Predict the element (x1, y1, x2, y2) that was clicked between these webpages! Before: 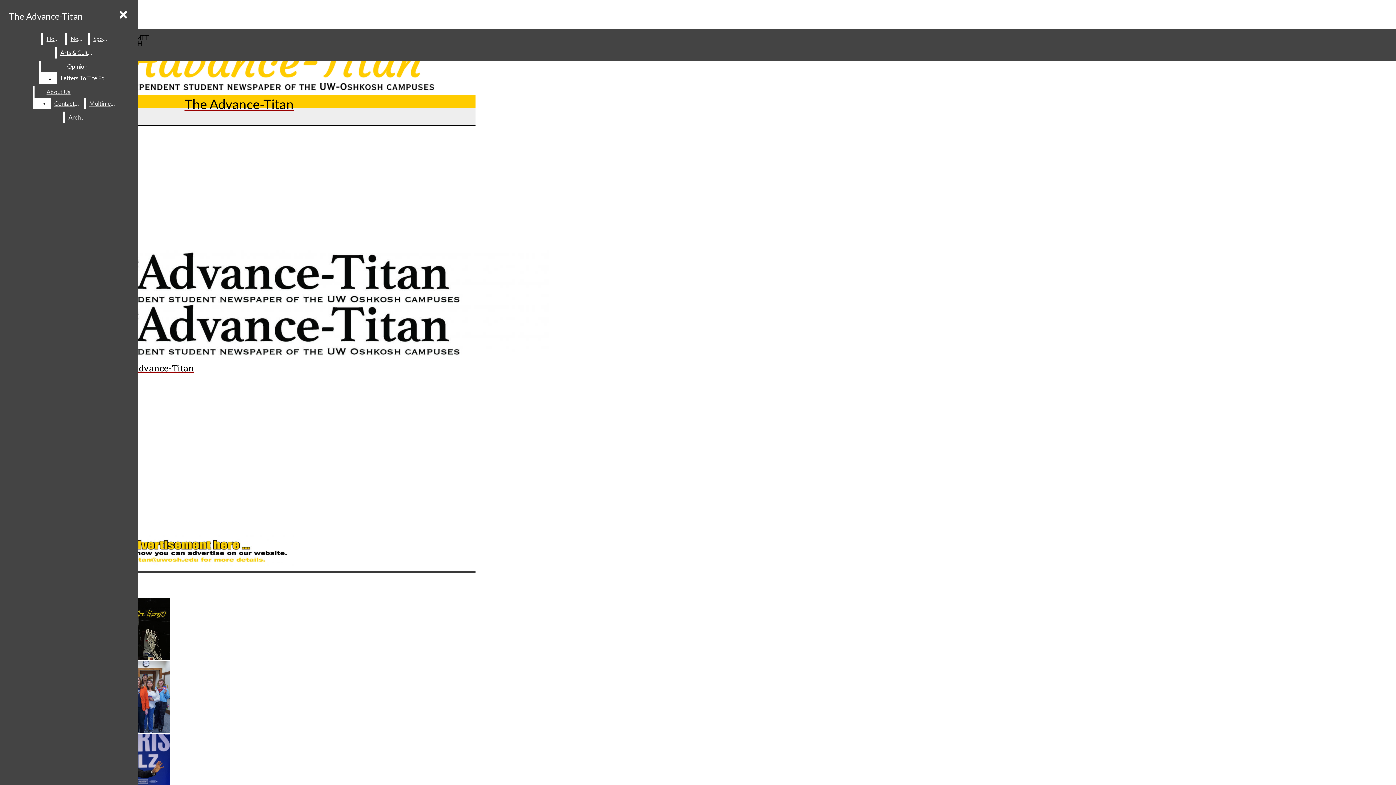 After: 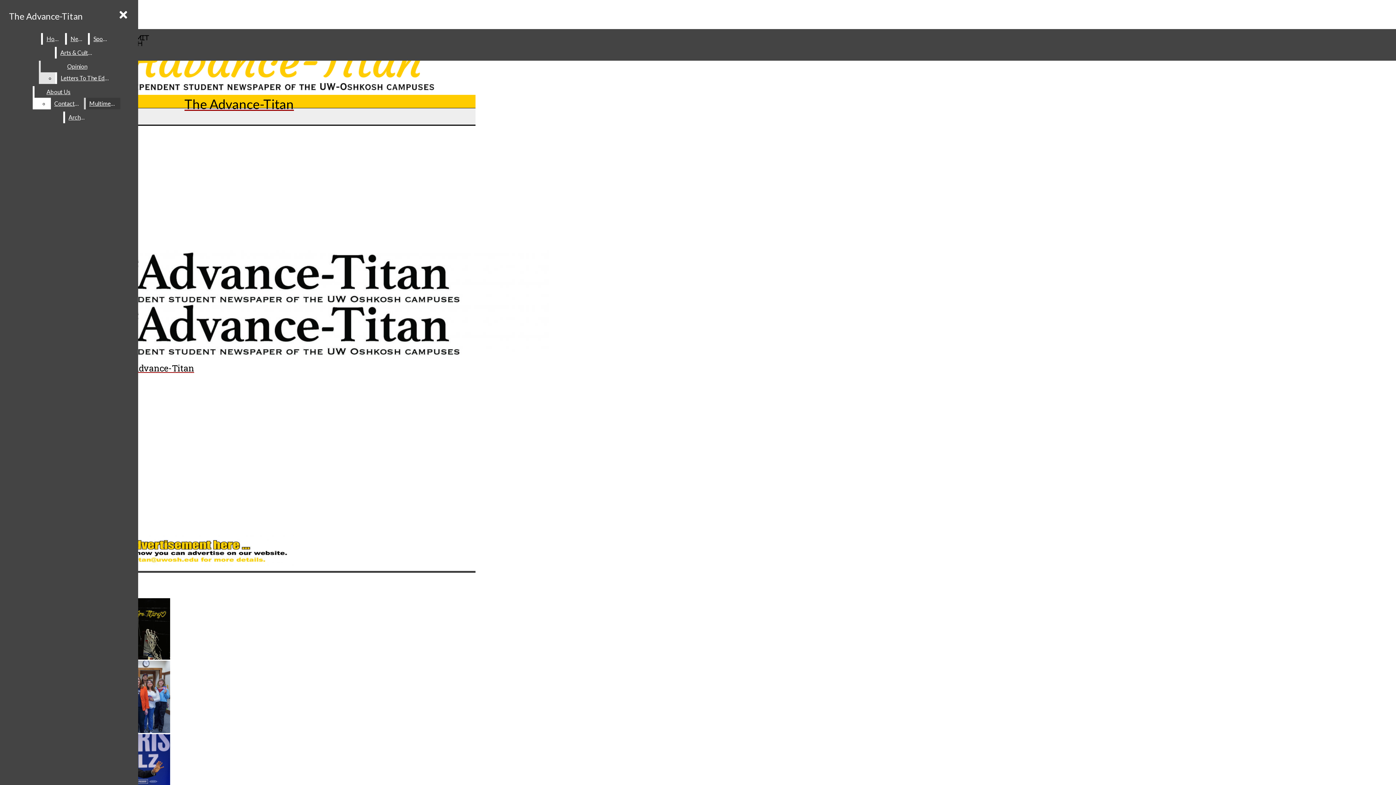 Action: bbox: (57, 72, 113, 84) label: Letters To The Editor